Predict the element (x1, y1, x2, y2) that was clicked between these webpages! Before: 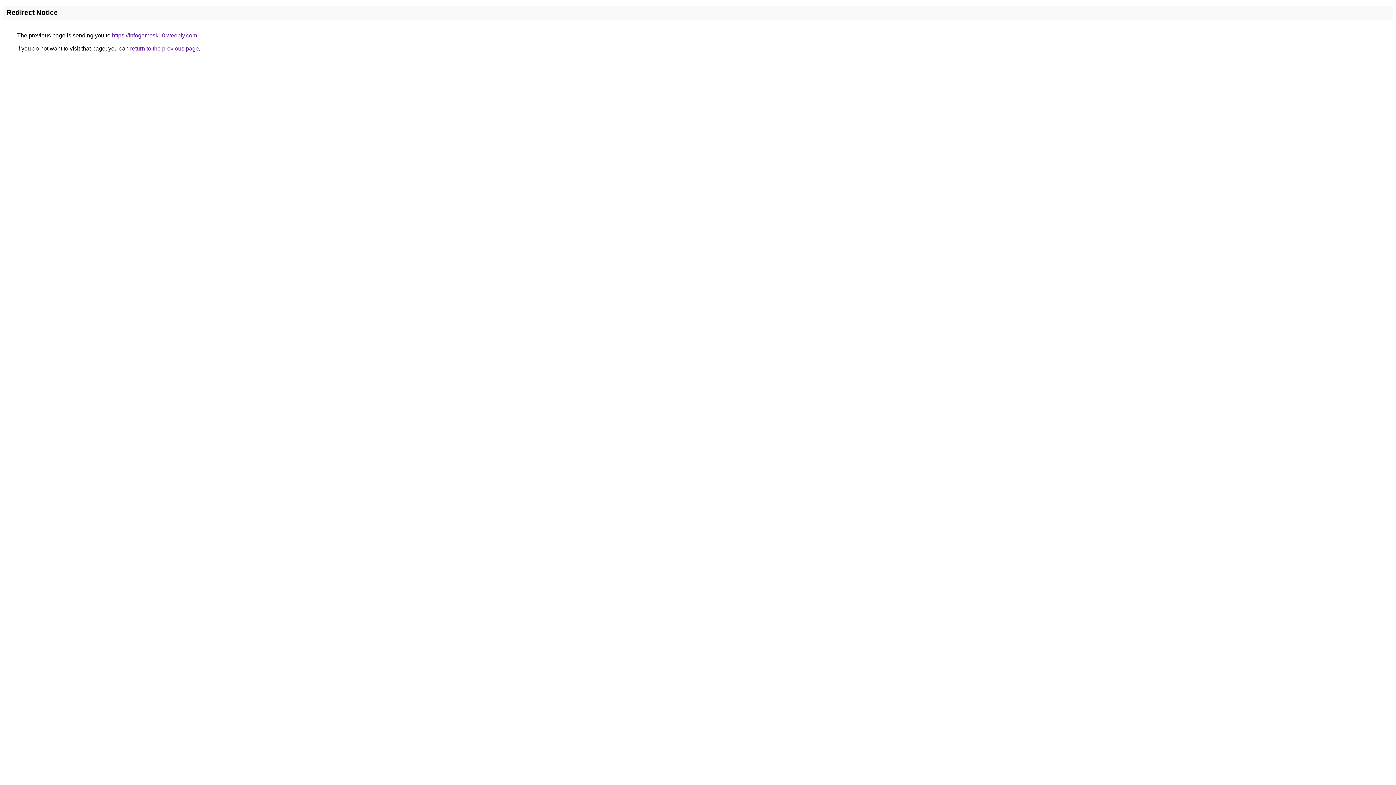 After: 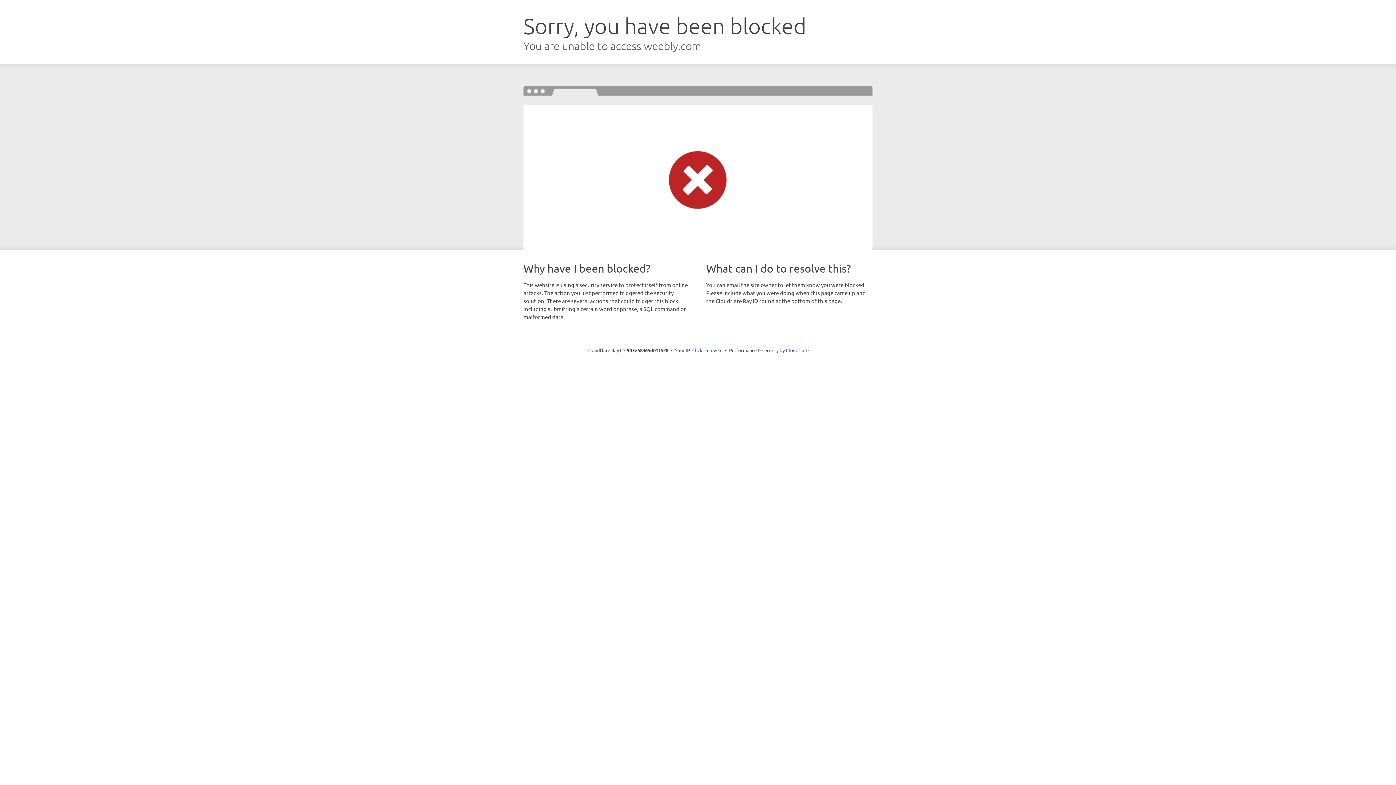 Action: bbox: (112, 32, 197, 38) label: https://infogamesku8.weebly.com